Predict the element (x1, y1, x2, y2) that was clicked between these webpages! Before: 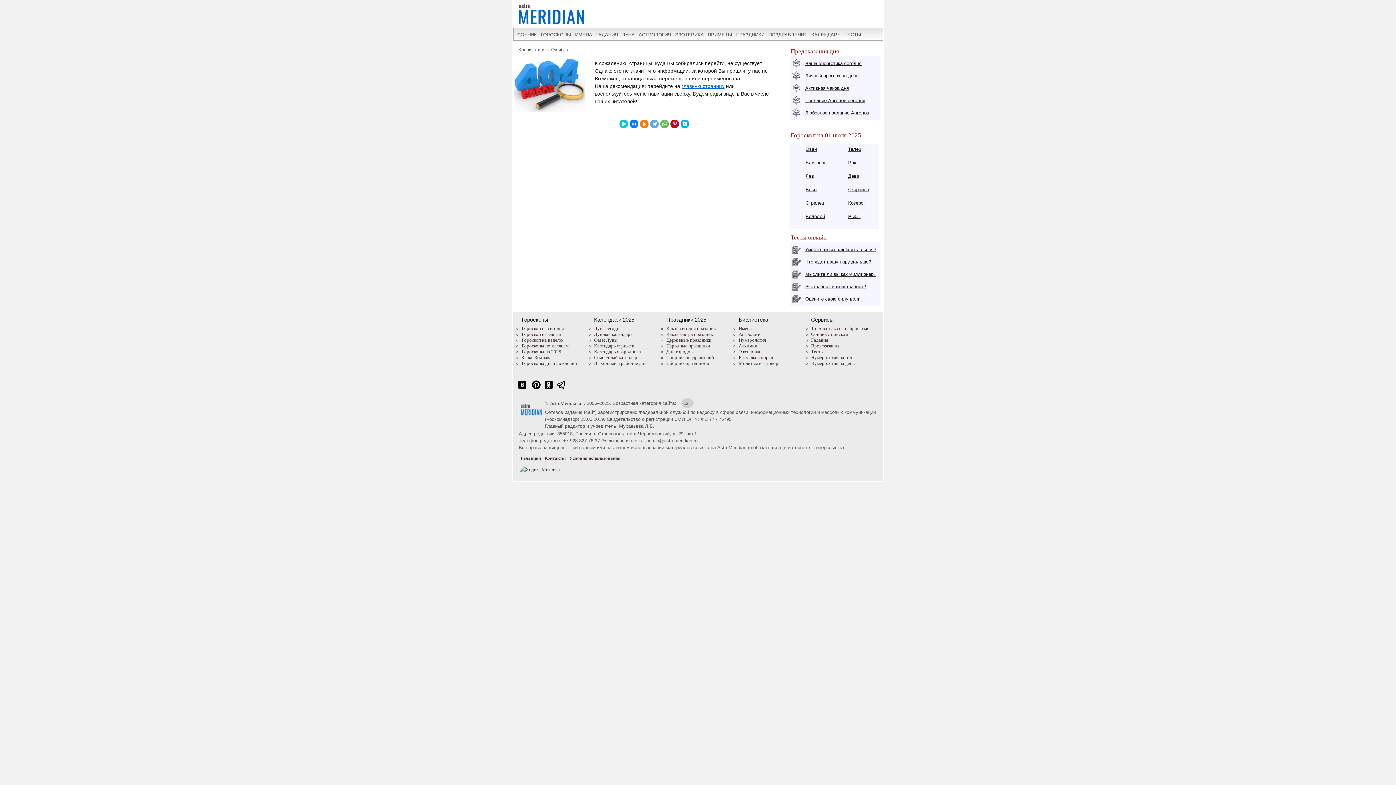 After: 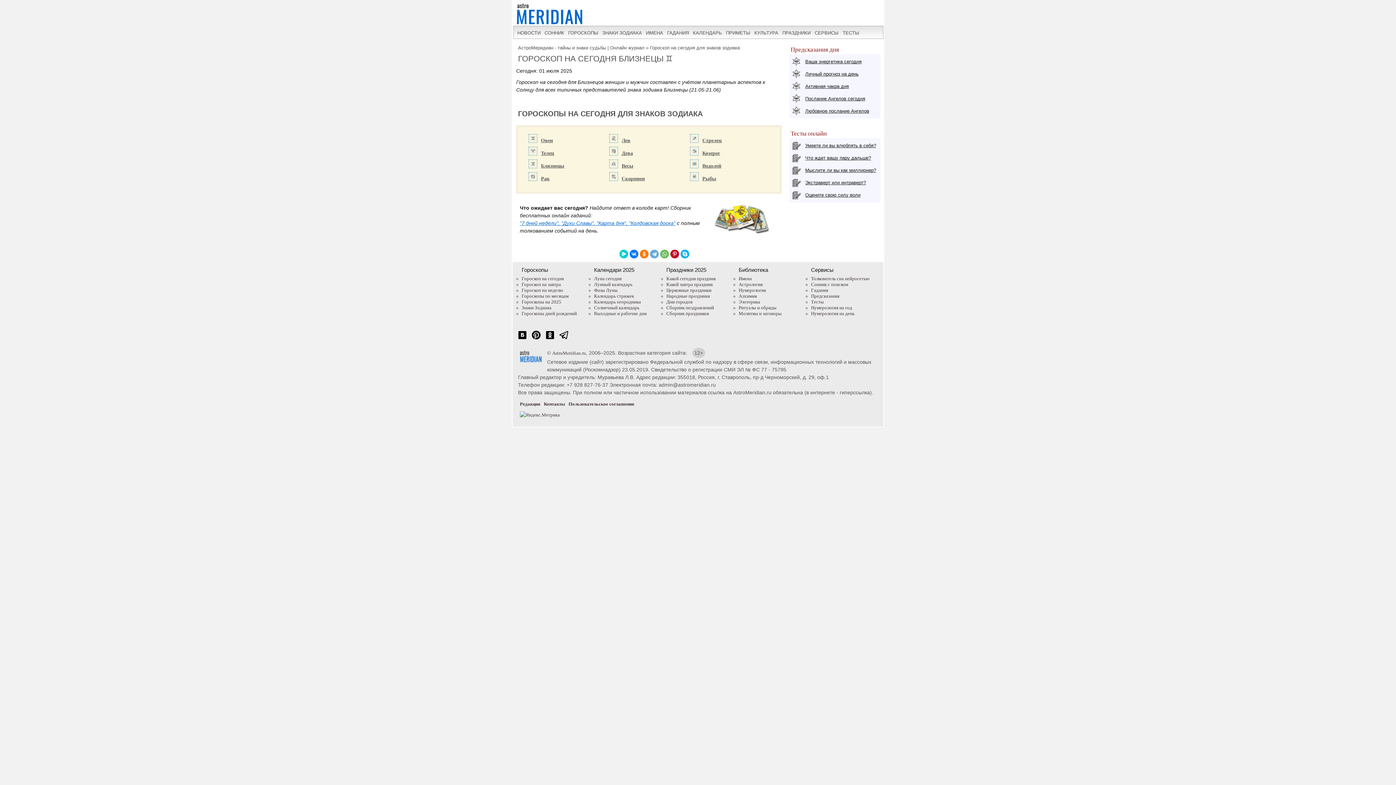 Action: bbox: (805, 160, 827, 165) label: Близнецы